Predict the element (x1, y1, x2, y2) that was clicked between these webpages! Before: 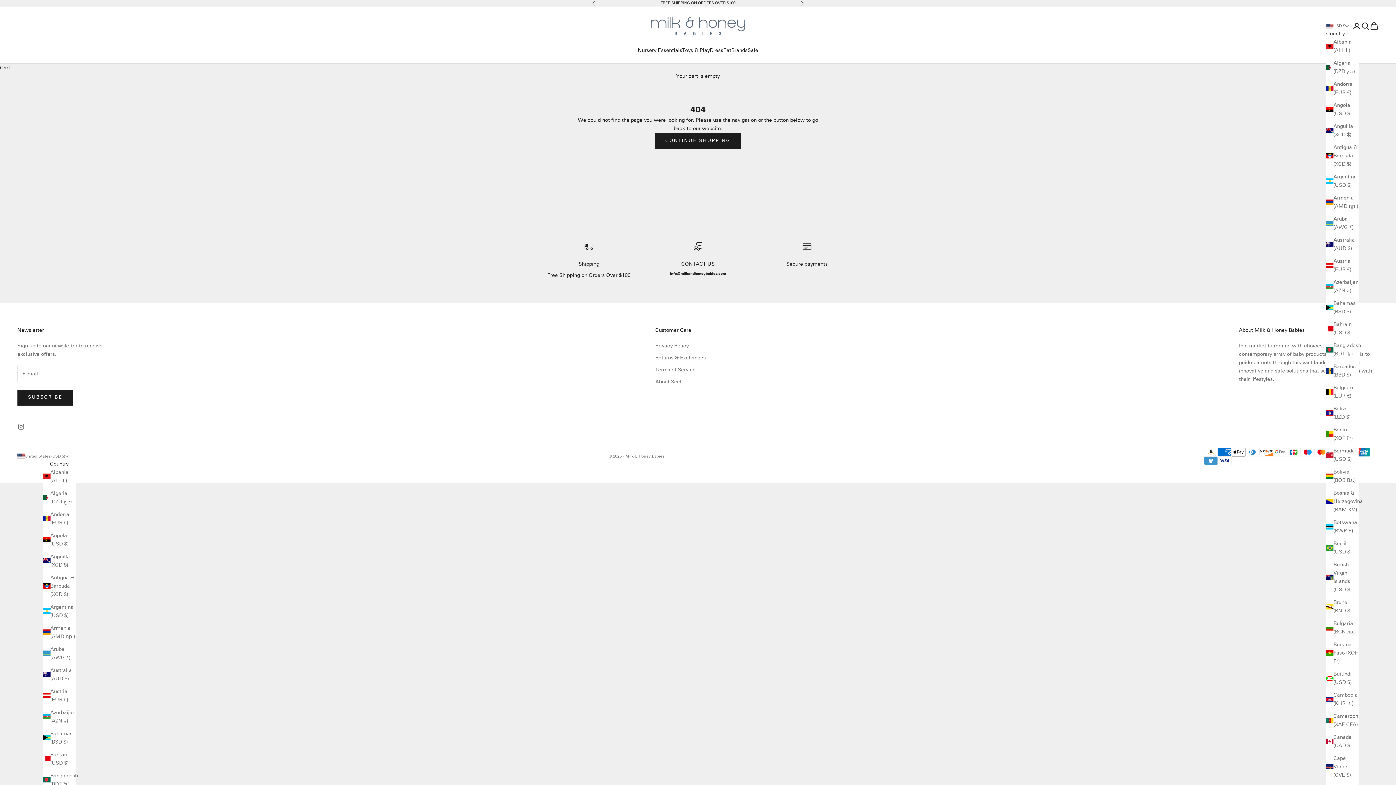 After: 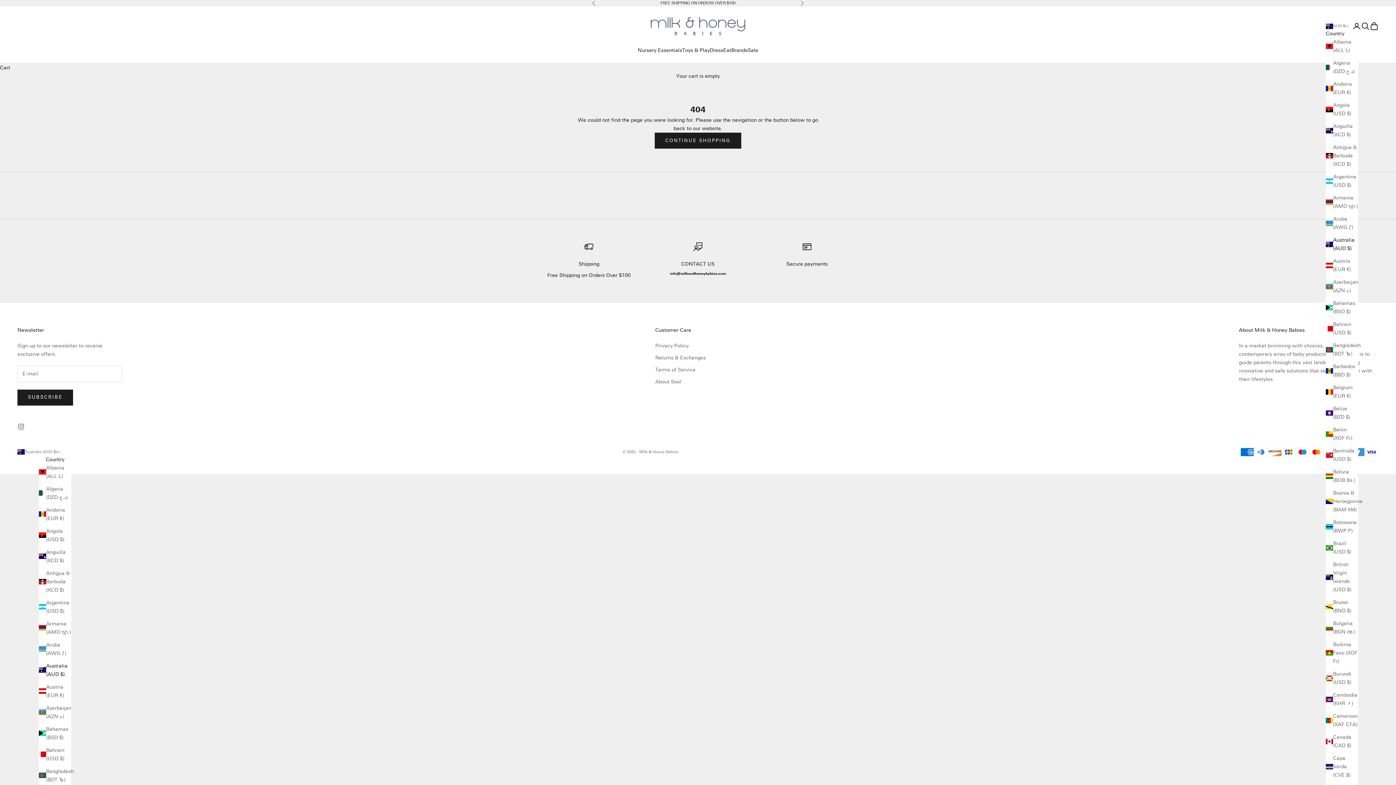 Action: label: Australia (AUD $) bbox: (1326, 236, 1358, 252)